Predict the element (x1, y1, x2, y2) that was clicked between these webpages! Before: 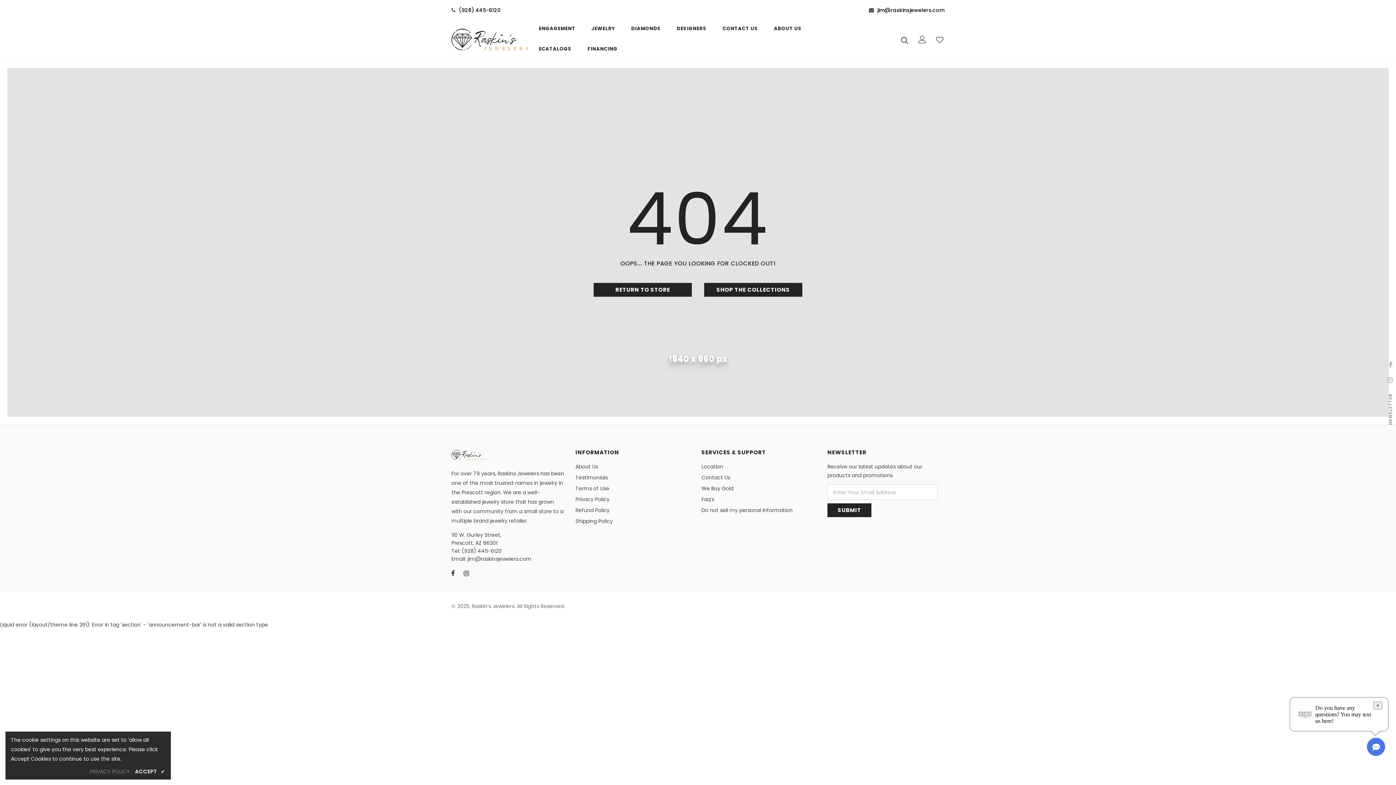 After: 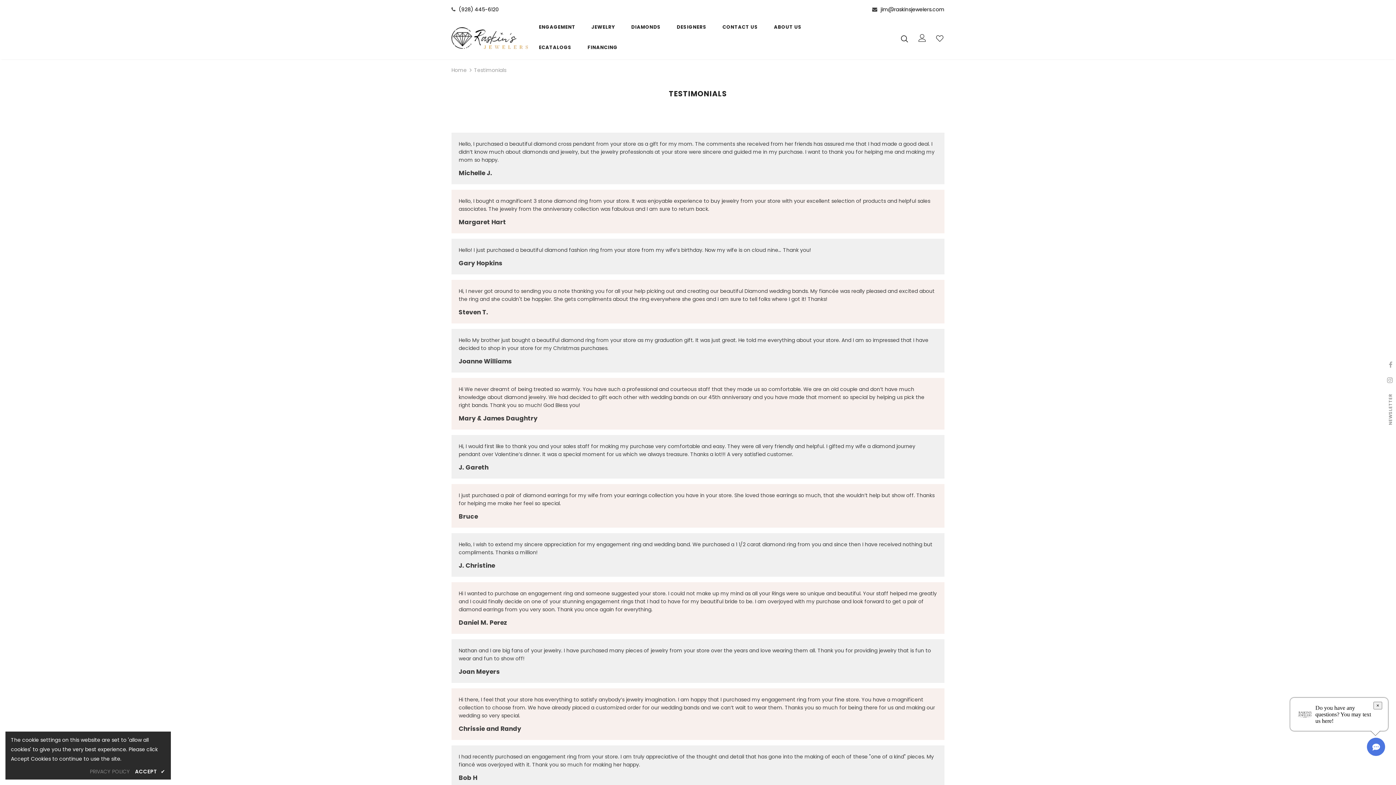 Action: bbox: (575, 472, 607, 483) label: Testimonials